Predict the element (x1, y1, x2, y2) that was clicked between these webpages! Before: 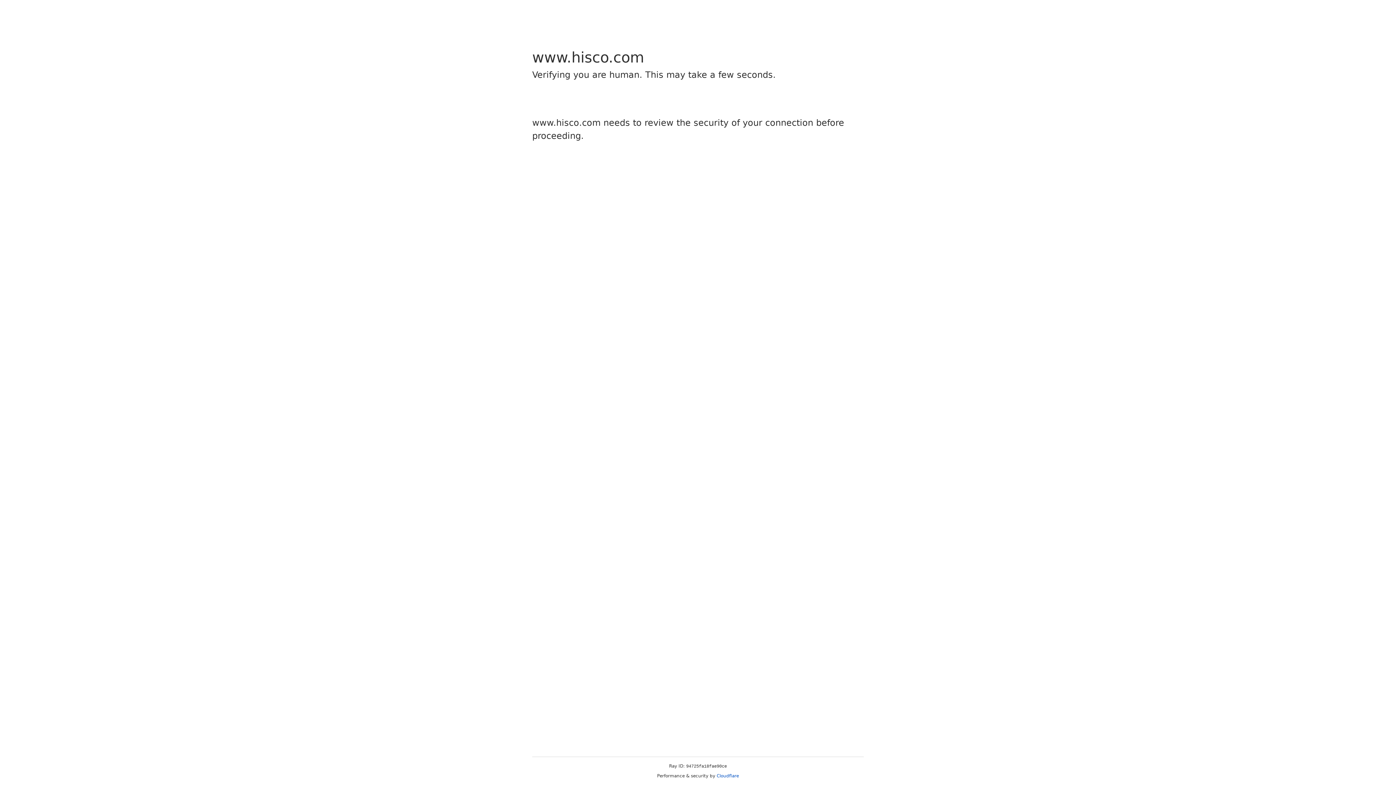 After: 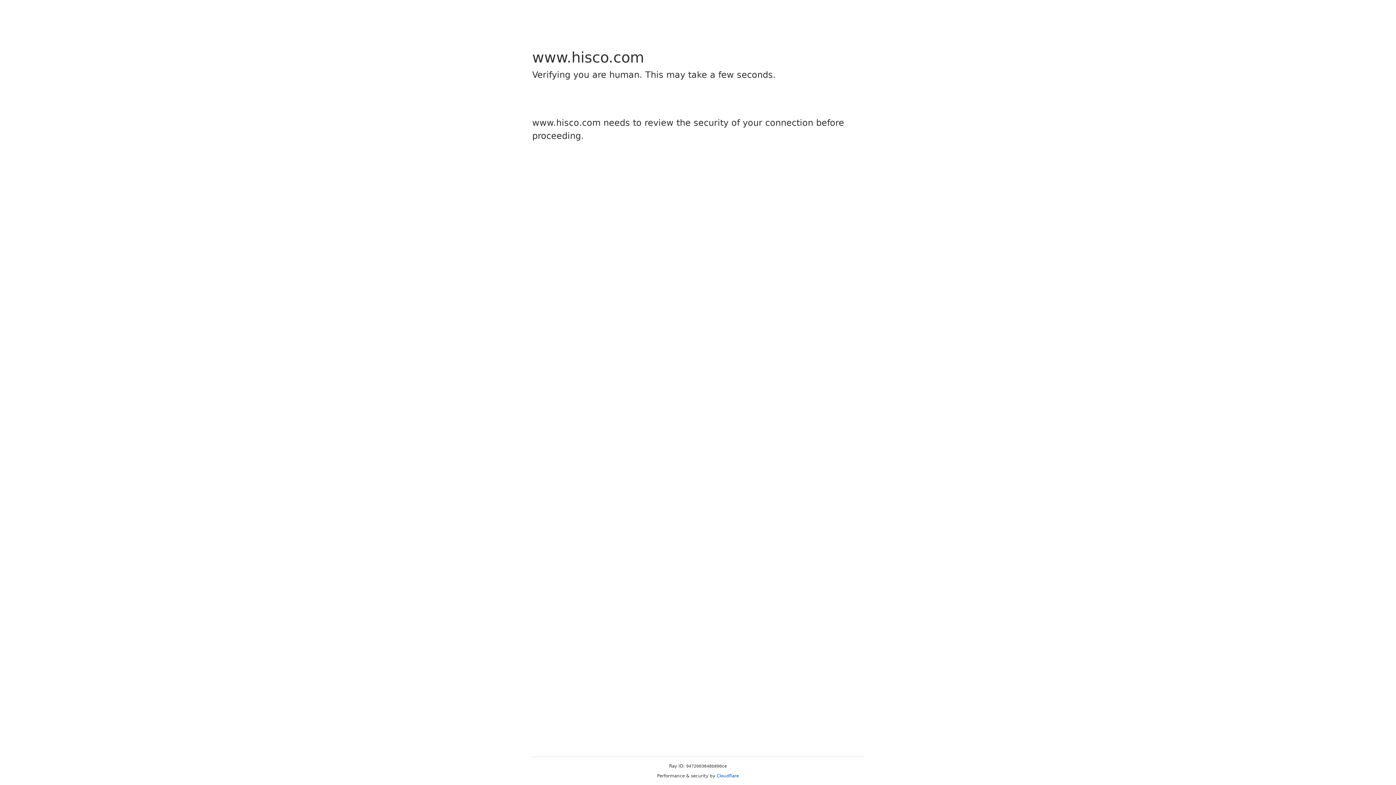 Action: label: Cloudflare bbox: (716, 773, 739, 778)